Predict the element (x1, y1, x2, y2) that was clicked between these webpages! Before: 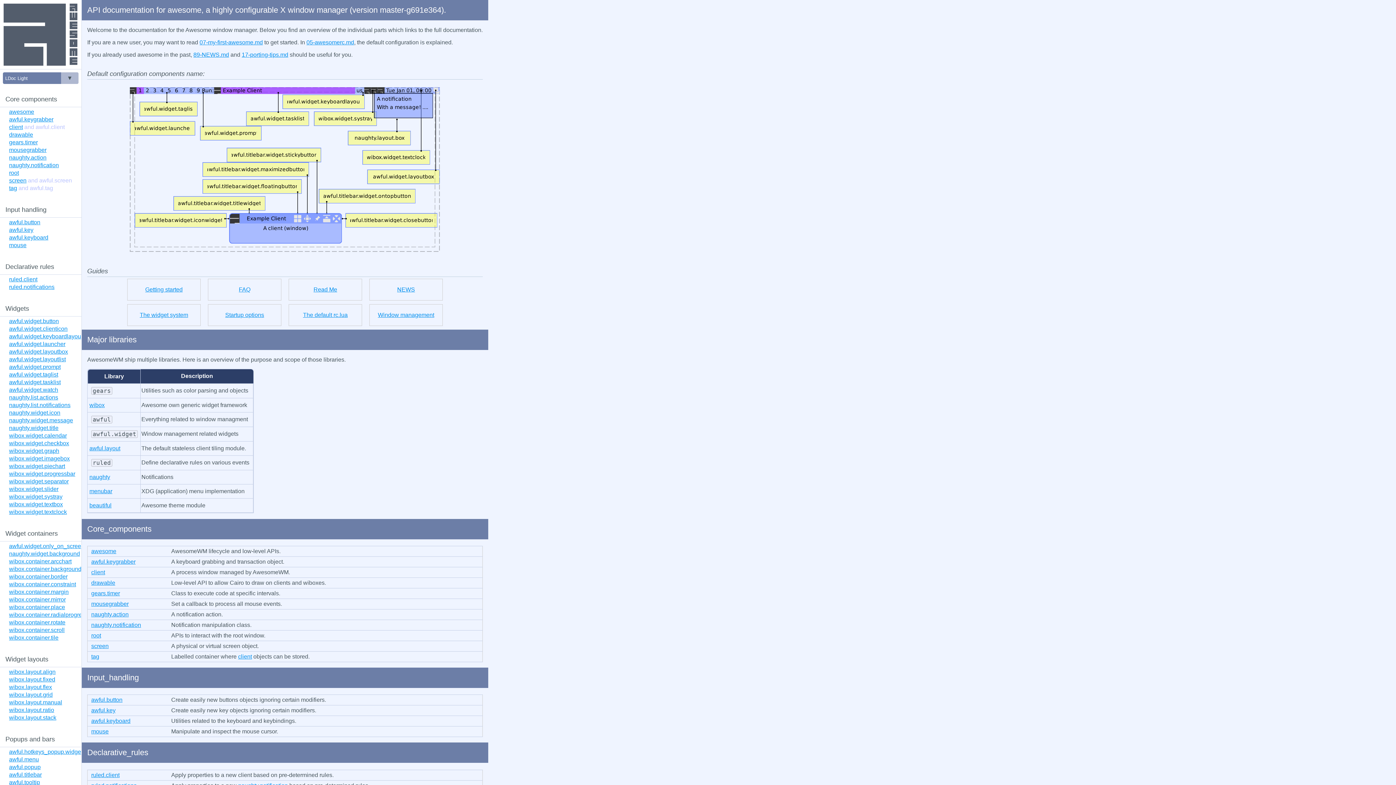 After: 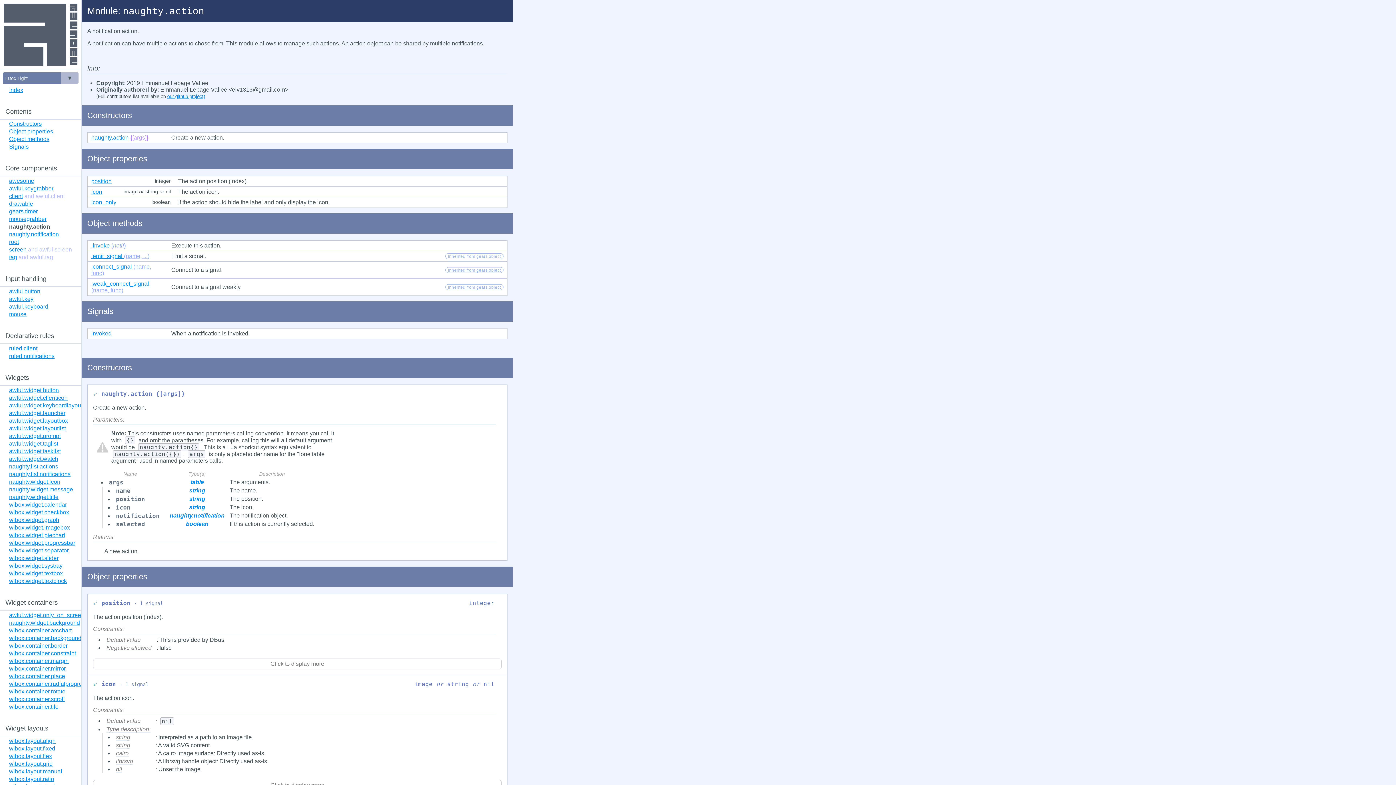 Action: label: naughty.action bbox: (9, 154, 46, 160)